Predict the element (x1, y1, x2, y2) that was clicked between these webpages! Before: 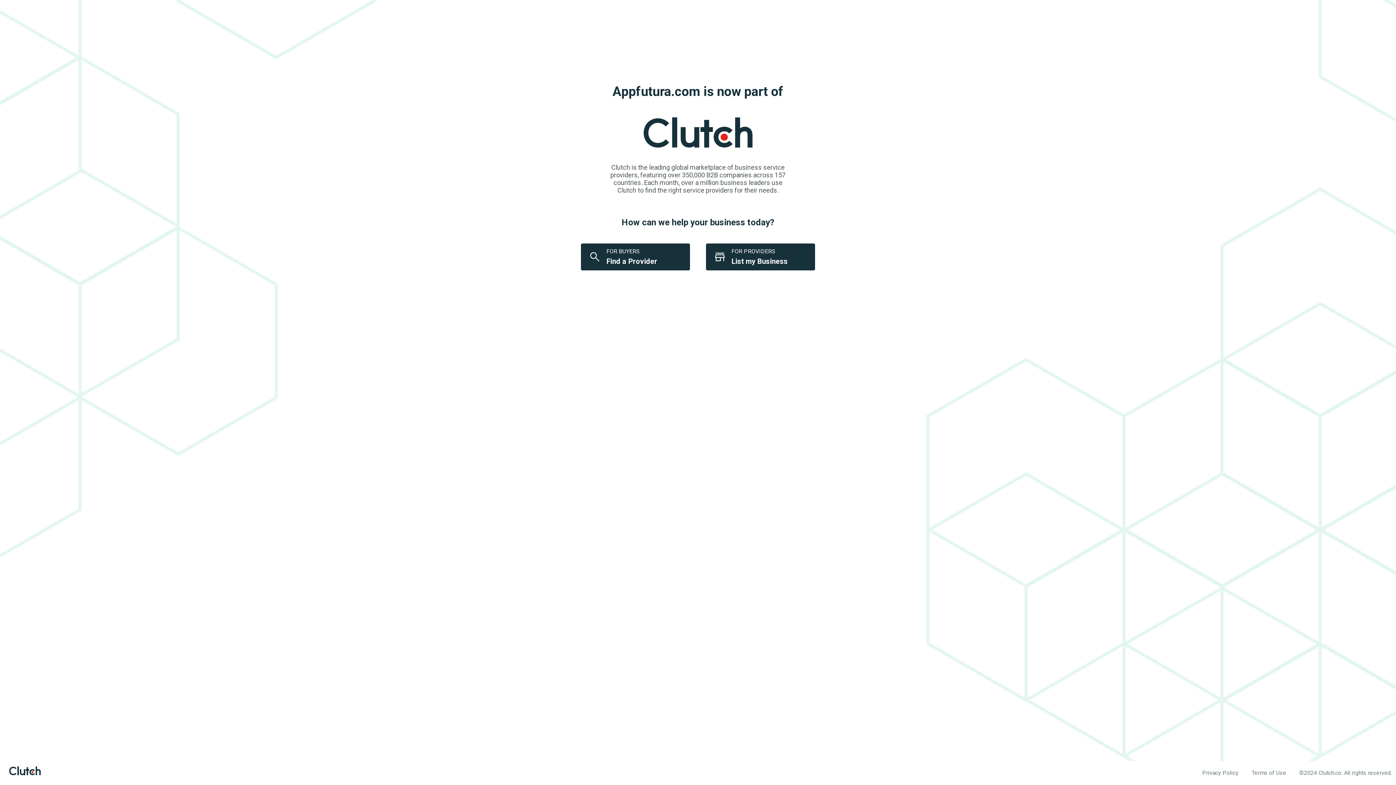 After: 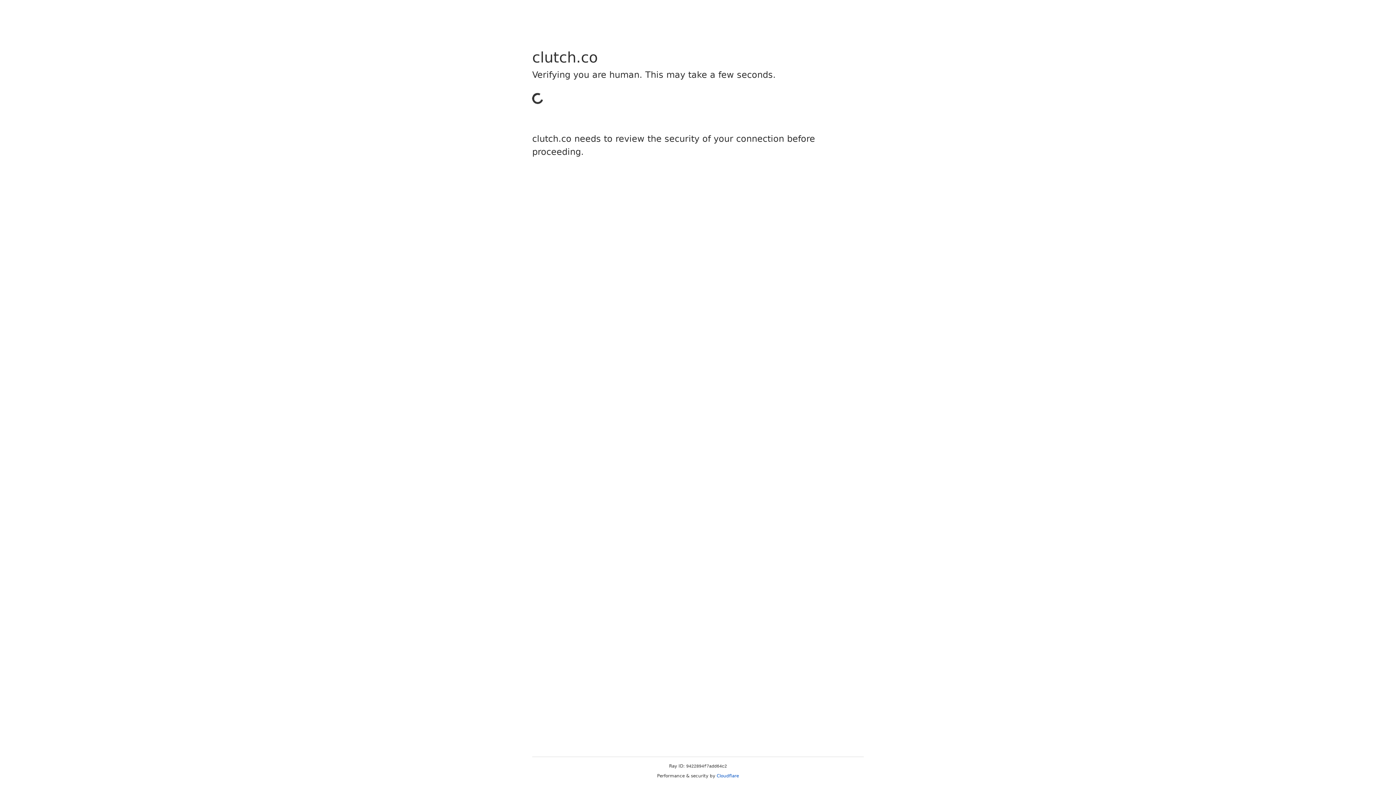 Action: label: Privacy Policy bbox: (1196, 764, 1244, 782)